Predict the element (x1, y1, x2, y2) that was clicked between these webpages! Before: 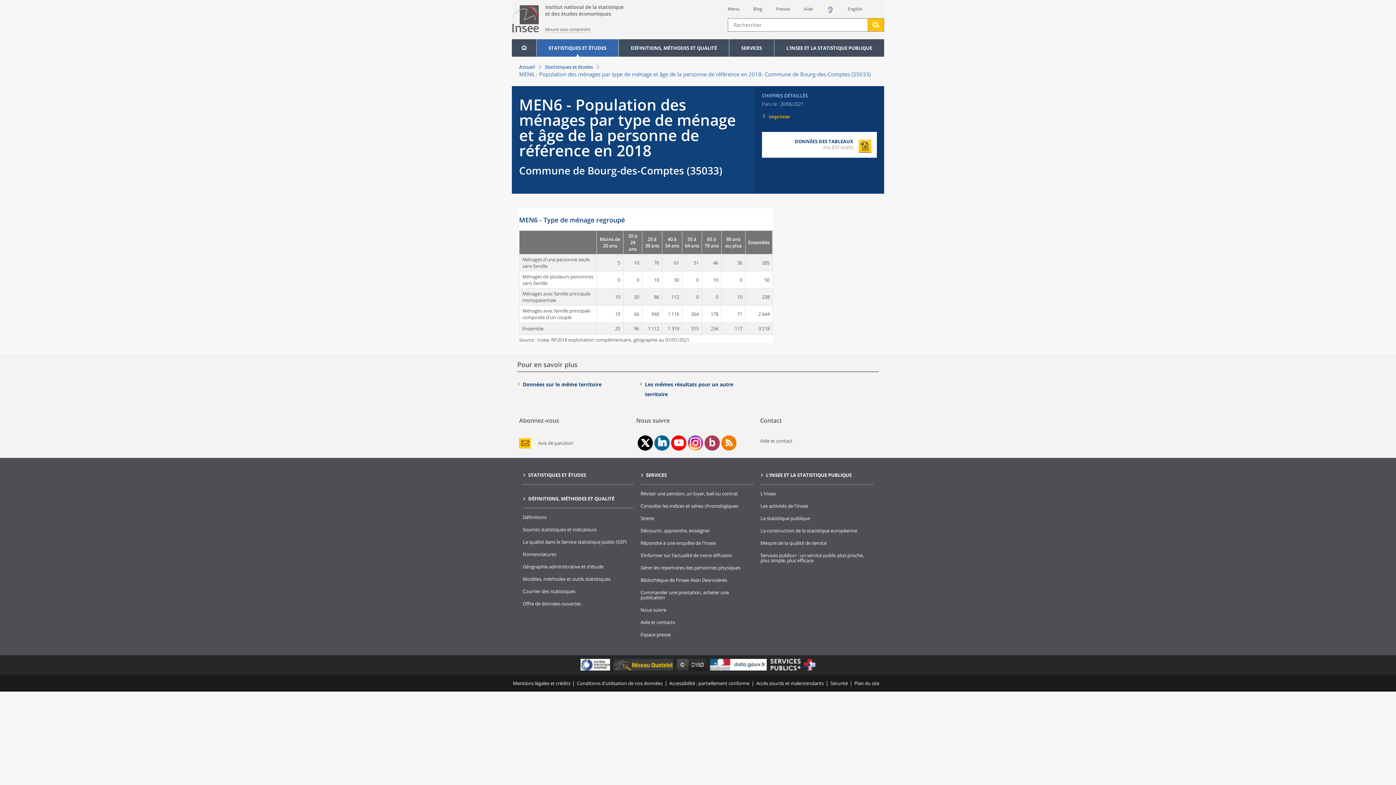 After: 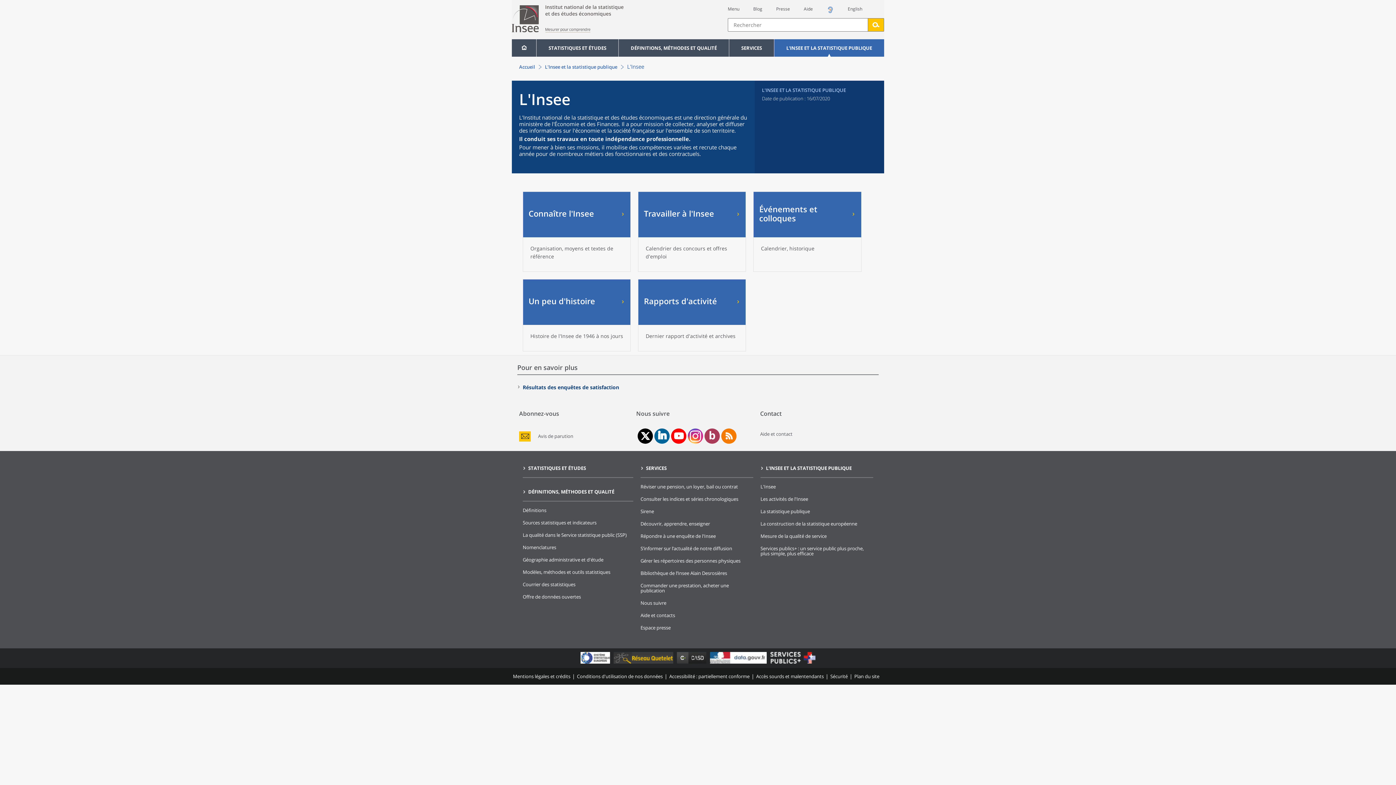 Action: bbox: (760, 490, 776, 497) label: L'Insee